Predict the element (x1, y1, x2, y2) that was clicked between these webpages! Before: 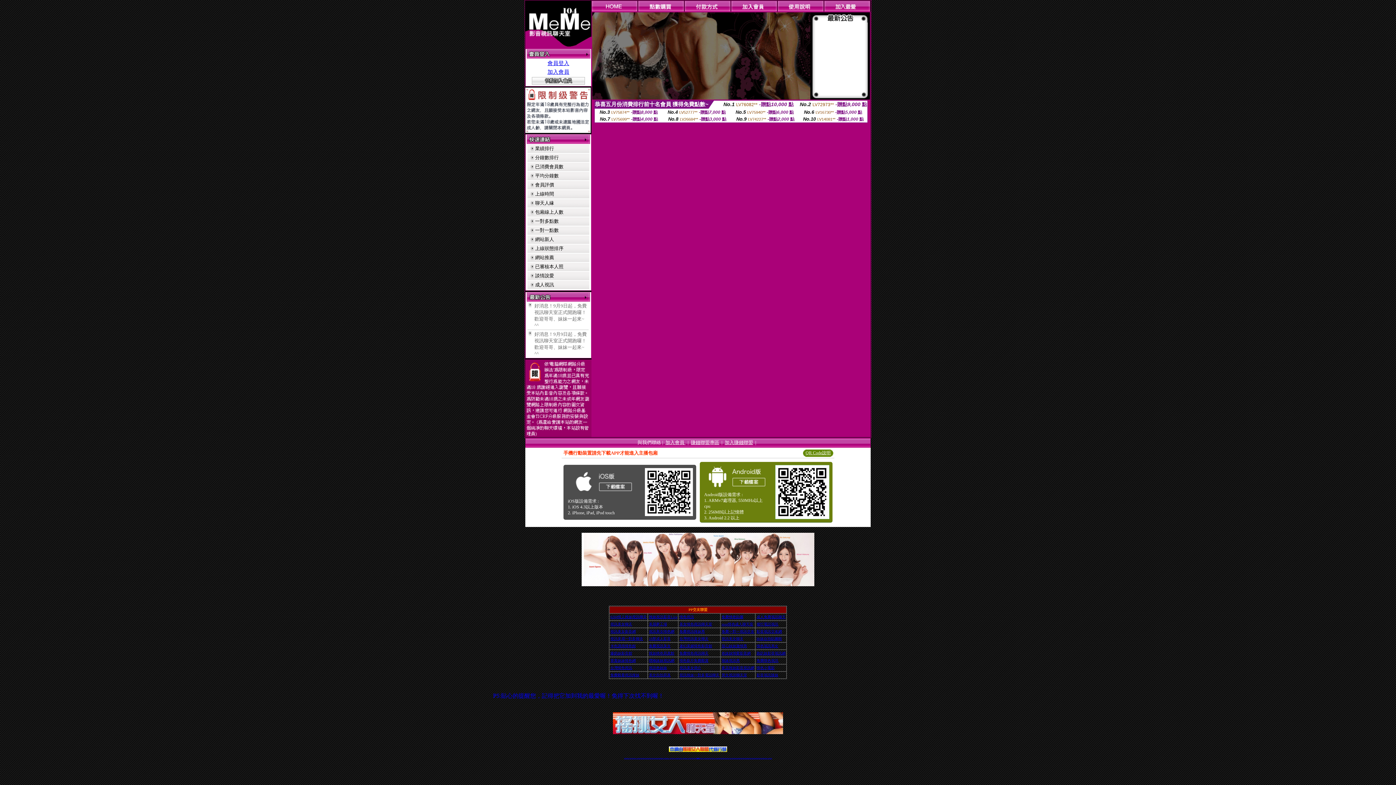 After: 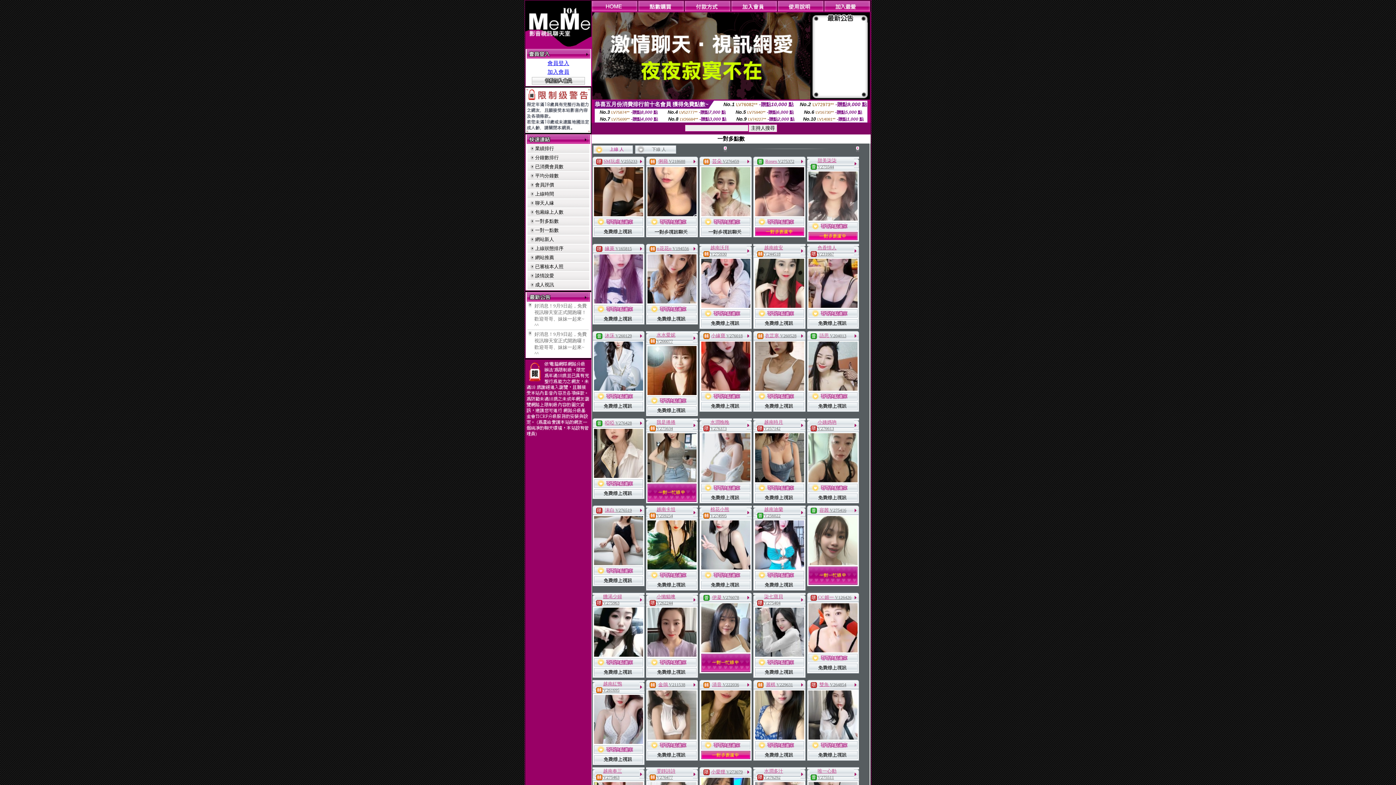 Action: label: 一對多點數 bbox: (535, 218, 558, 224)